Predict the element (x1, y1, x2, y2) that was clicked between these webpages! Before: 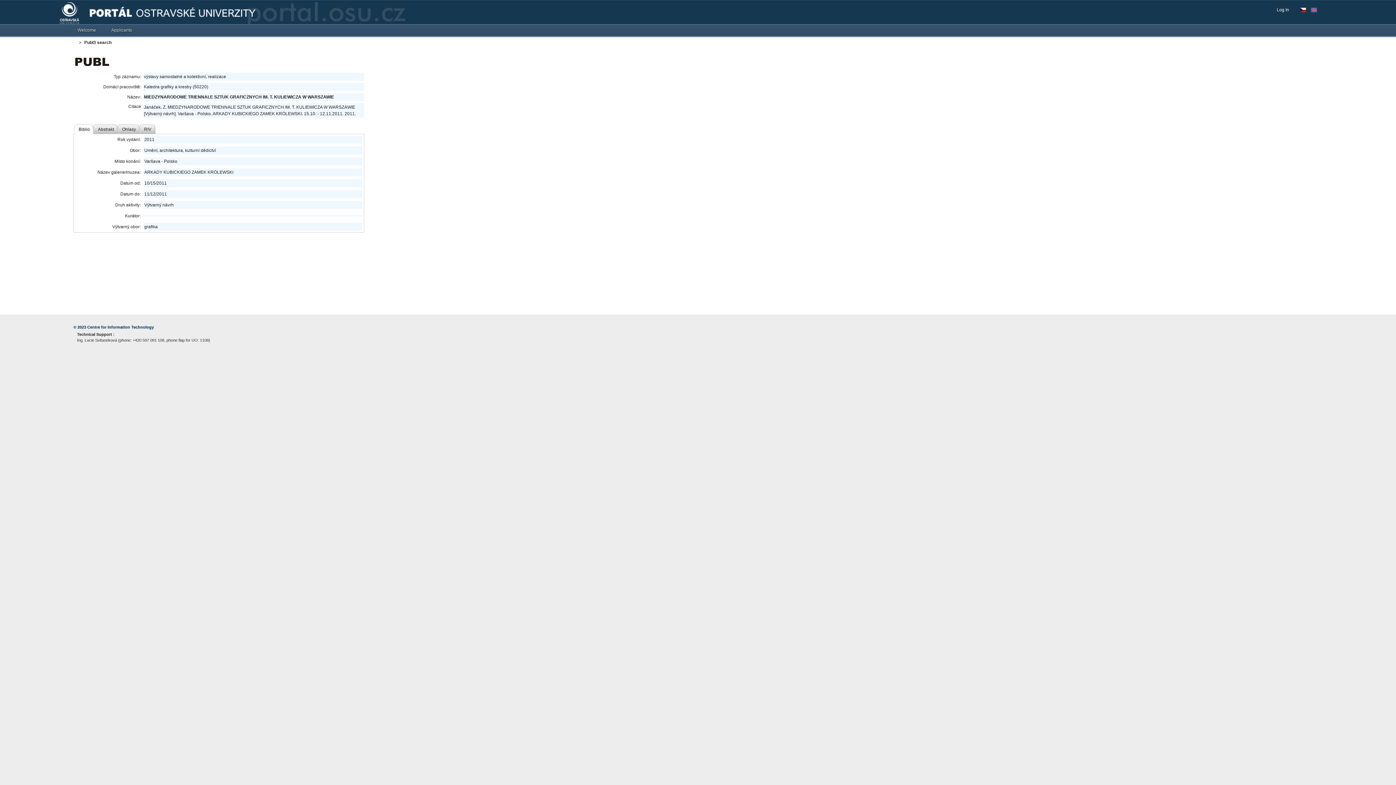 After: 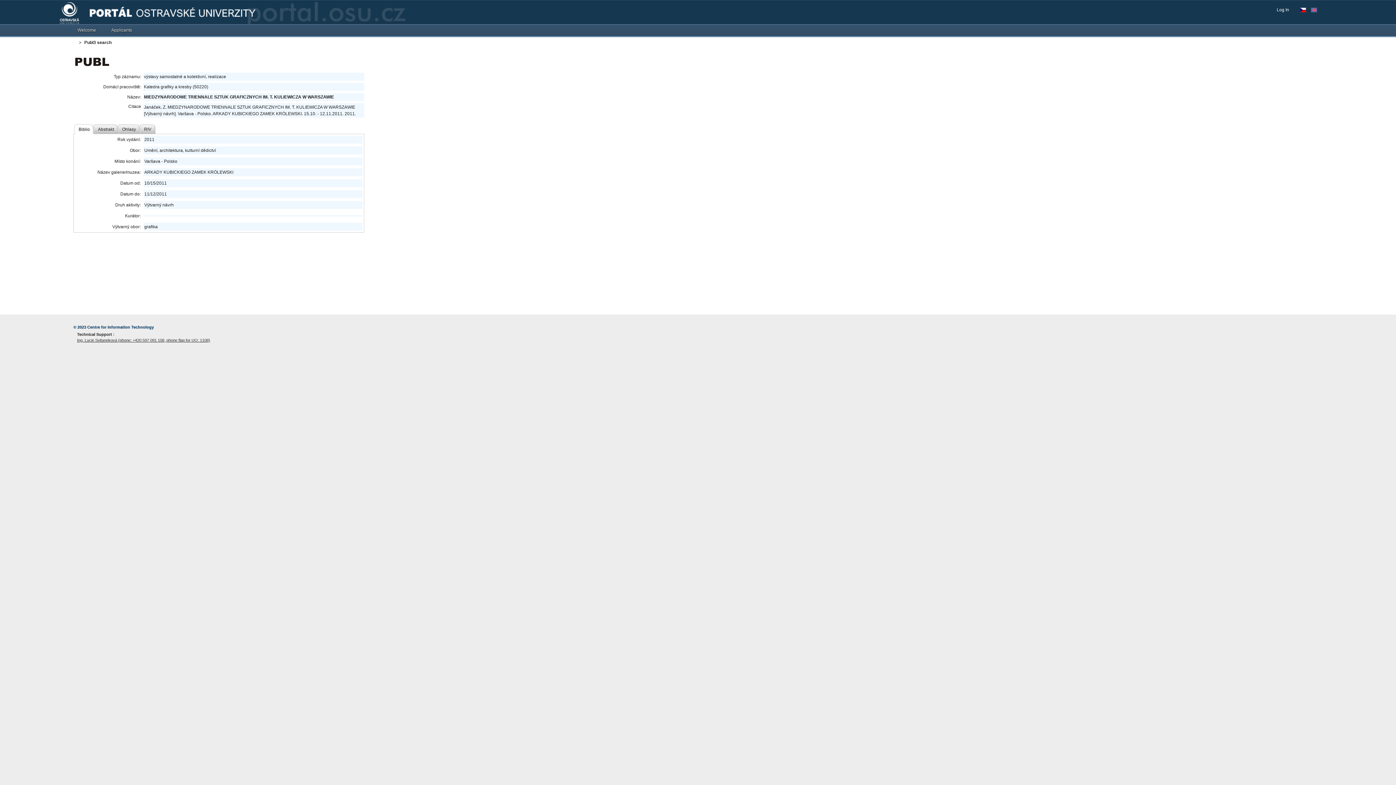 Action: bbox: (77, 337, 237, 343) label: Ing. Lucie Svitaneková (phone: +420 597 091 108, phone flap for UO: 1108)